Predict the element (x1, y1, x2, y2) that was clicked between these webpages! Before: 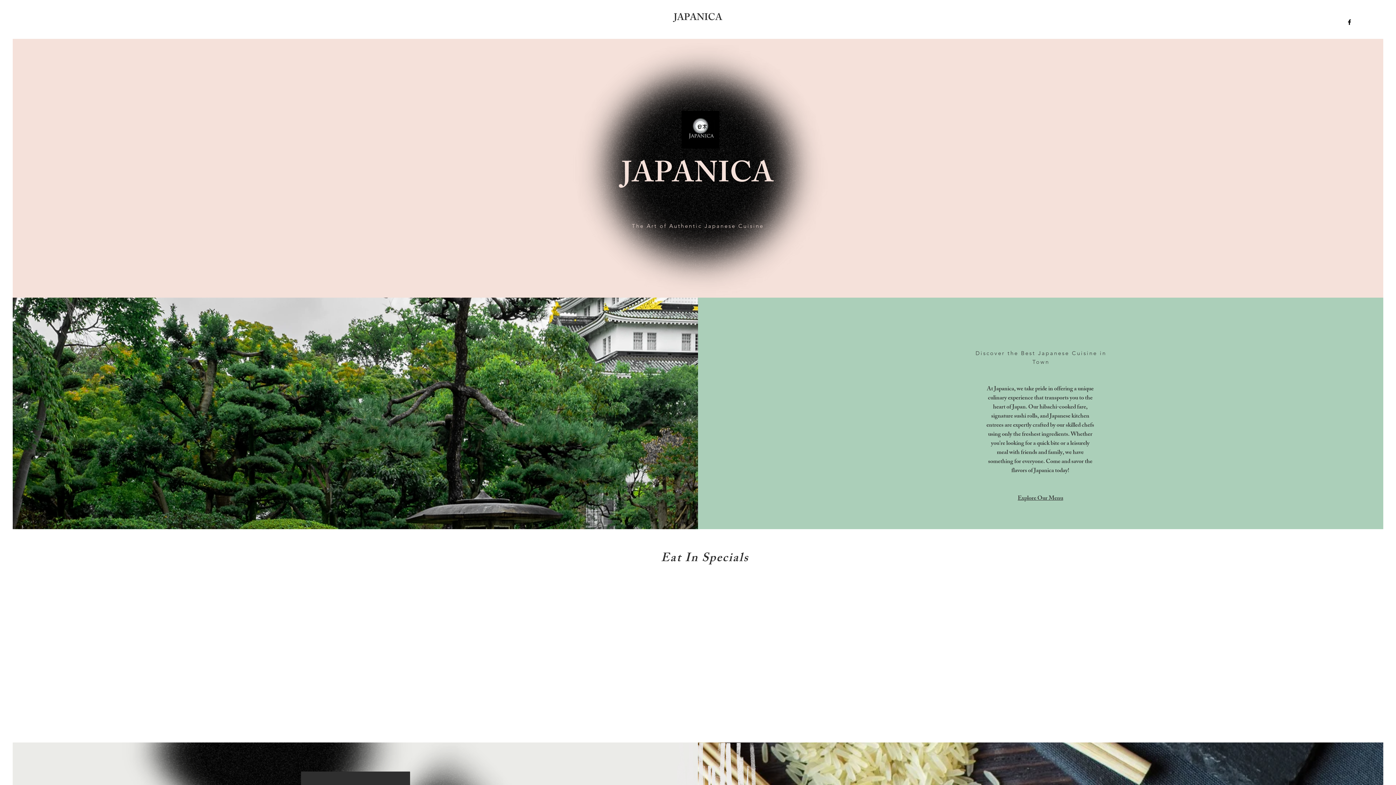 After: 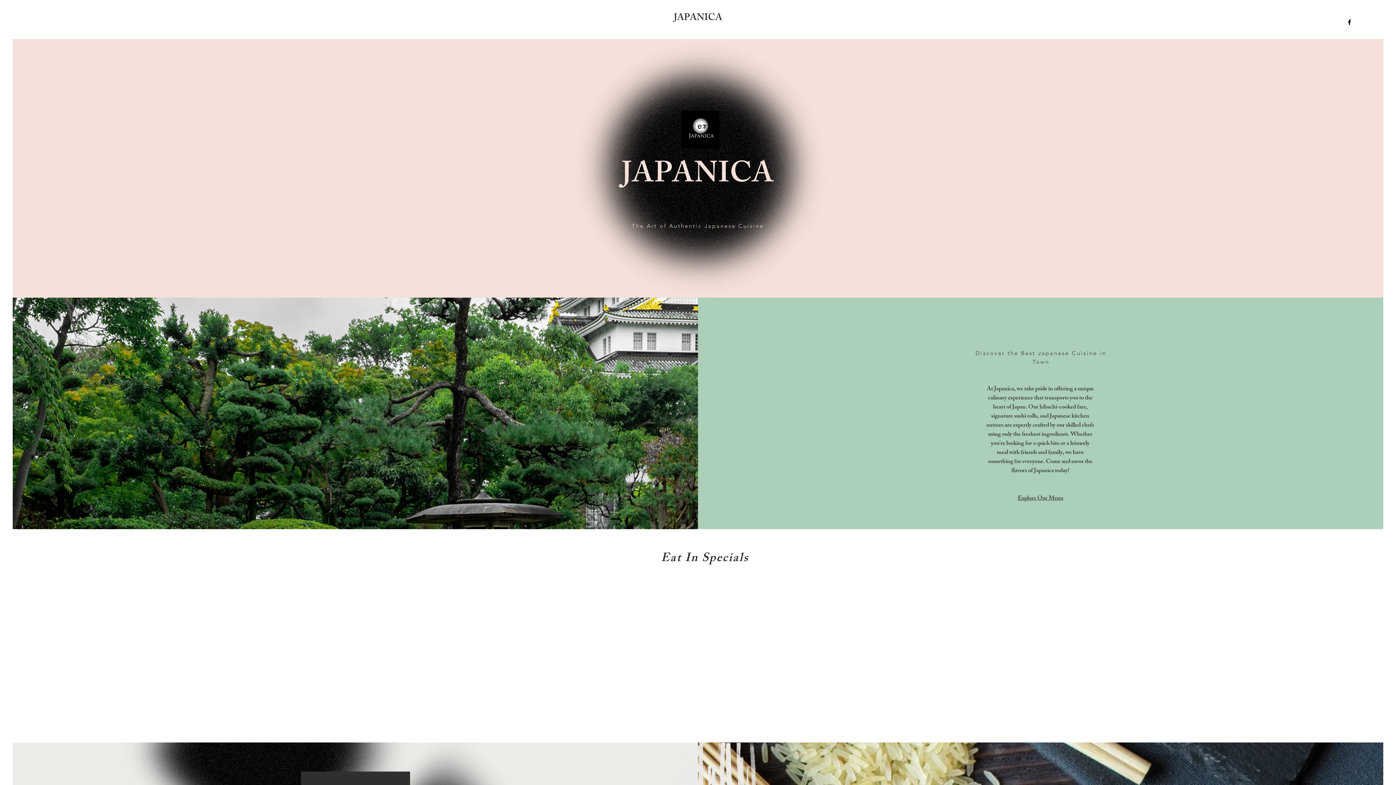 Action: bbox: (1346, 18, 1353, 25) label: Facebook